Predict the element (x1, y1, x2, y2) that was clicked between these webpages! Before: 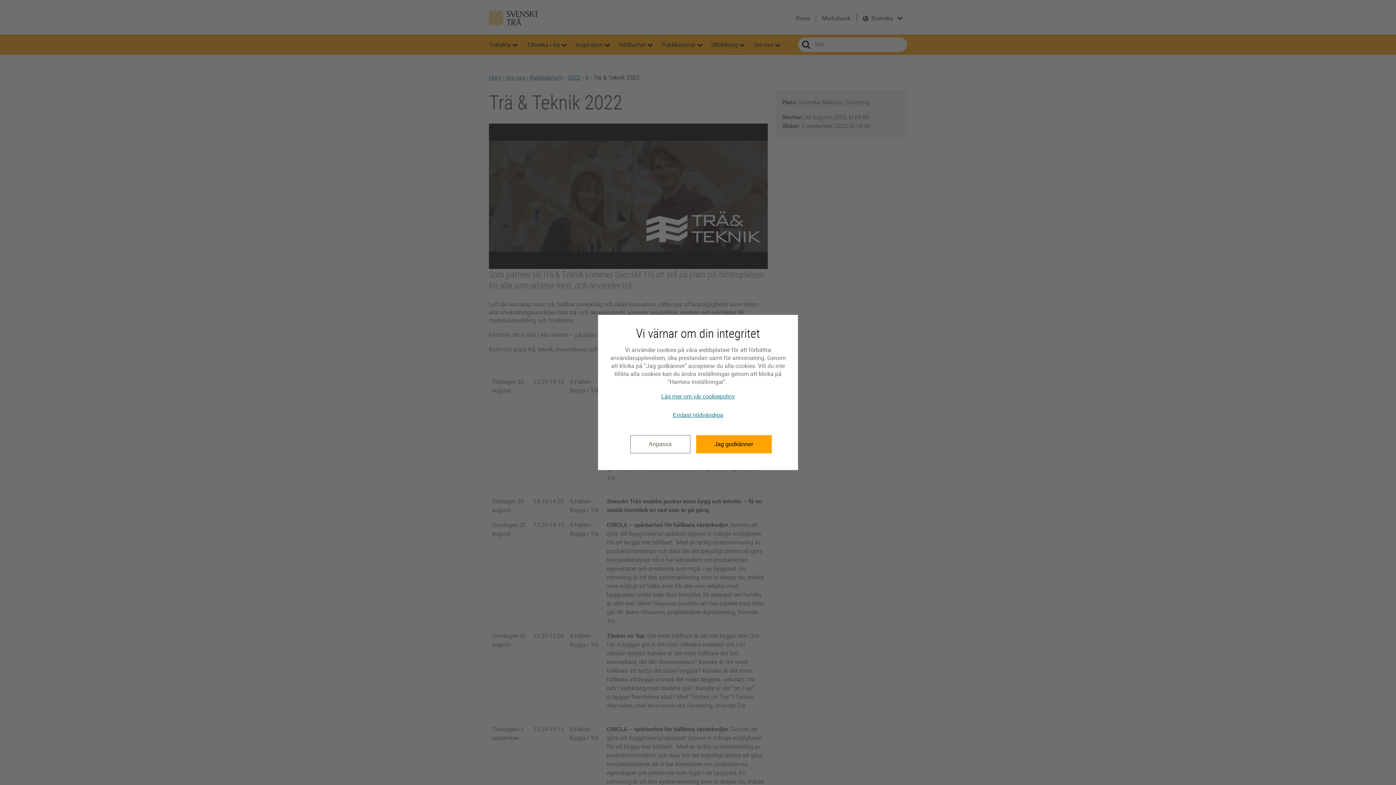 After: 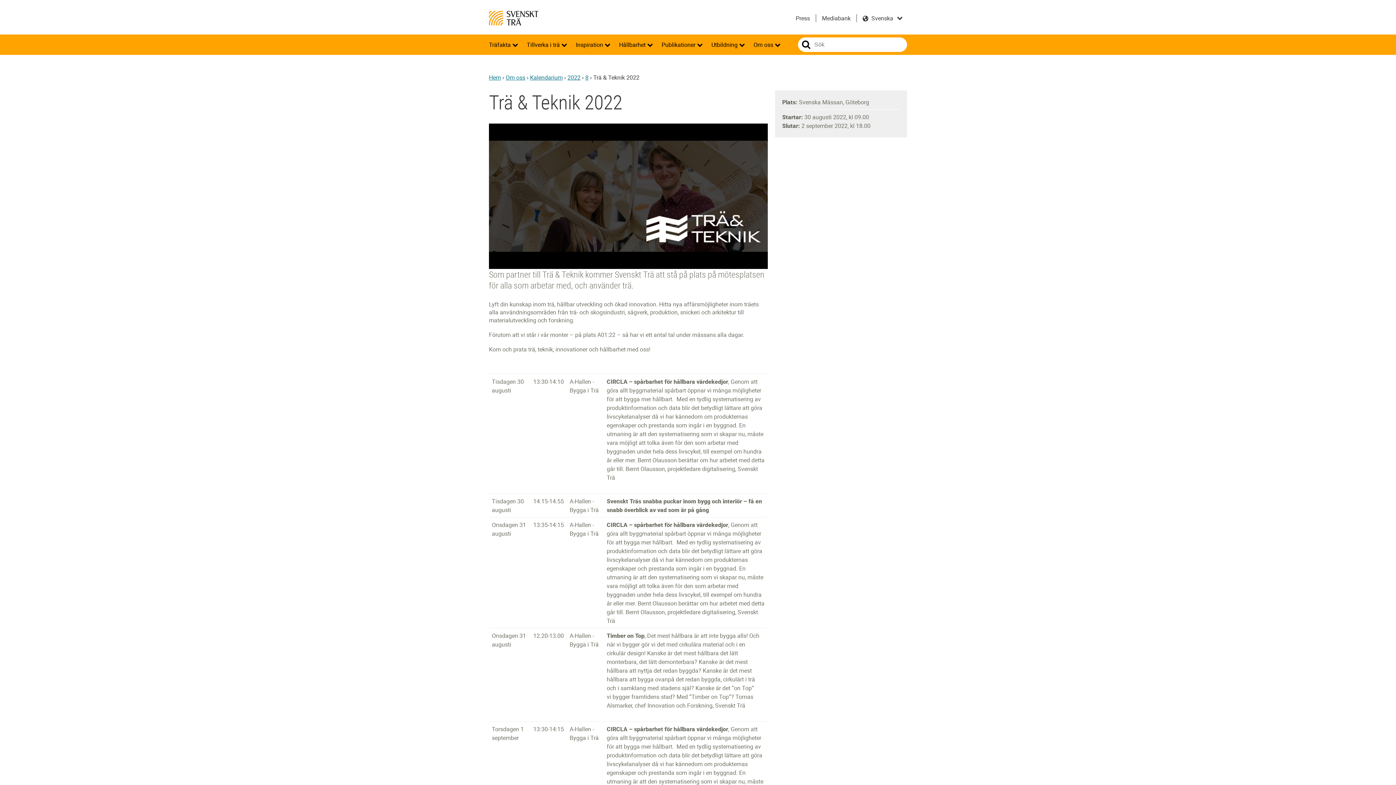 Action: bbox: (696, 435, 771, 453) label: Jag godkänner